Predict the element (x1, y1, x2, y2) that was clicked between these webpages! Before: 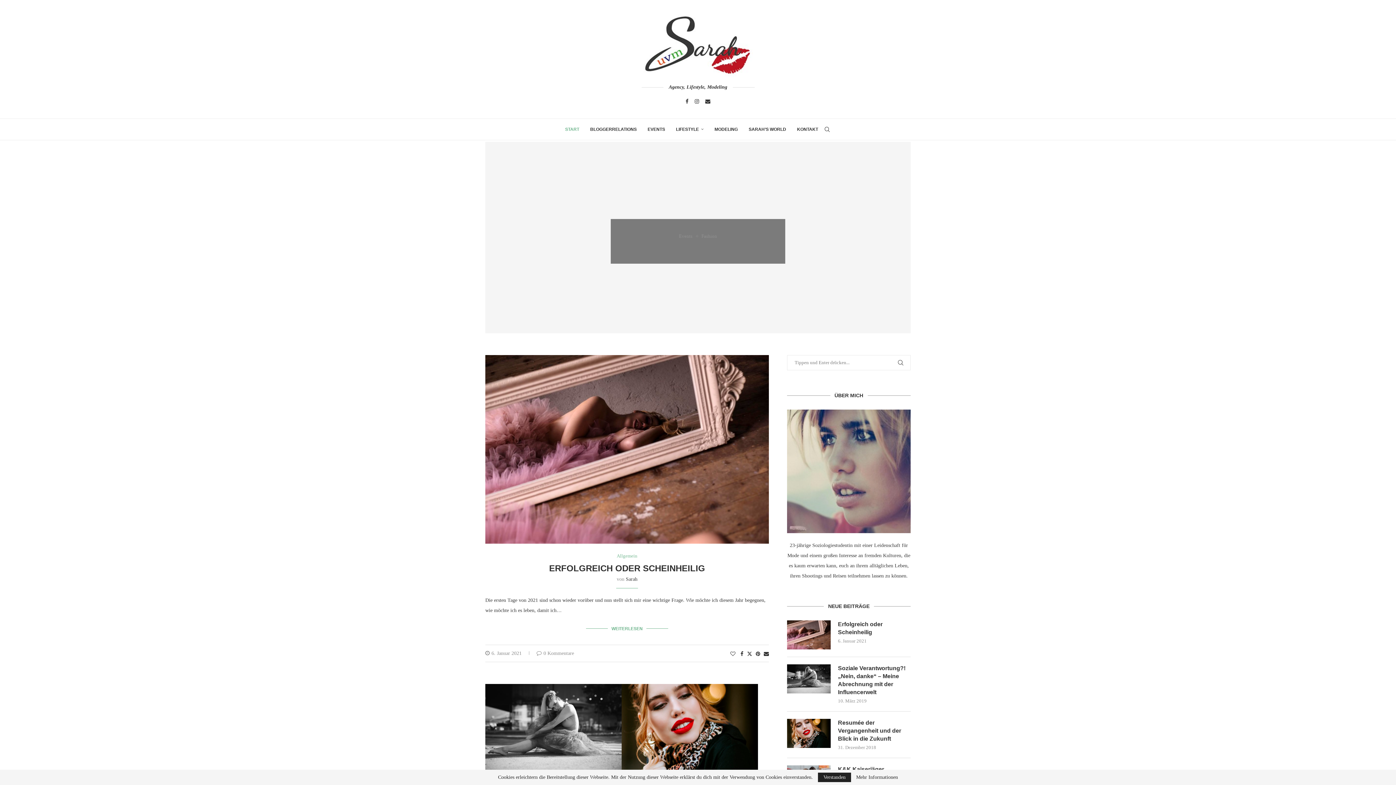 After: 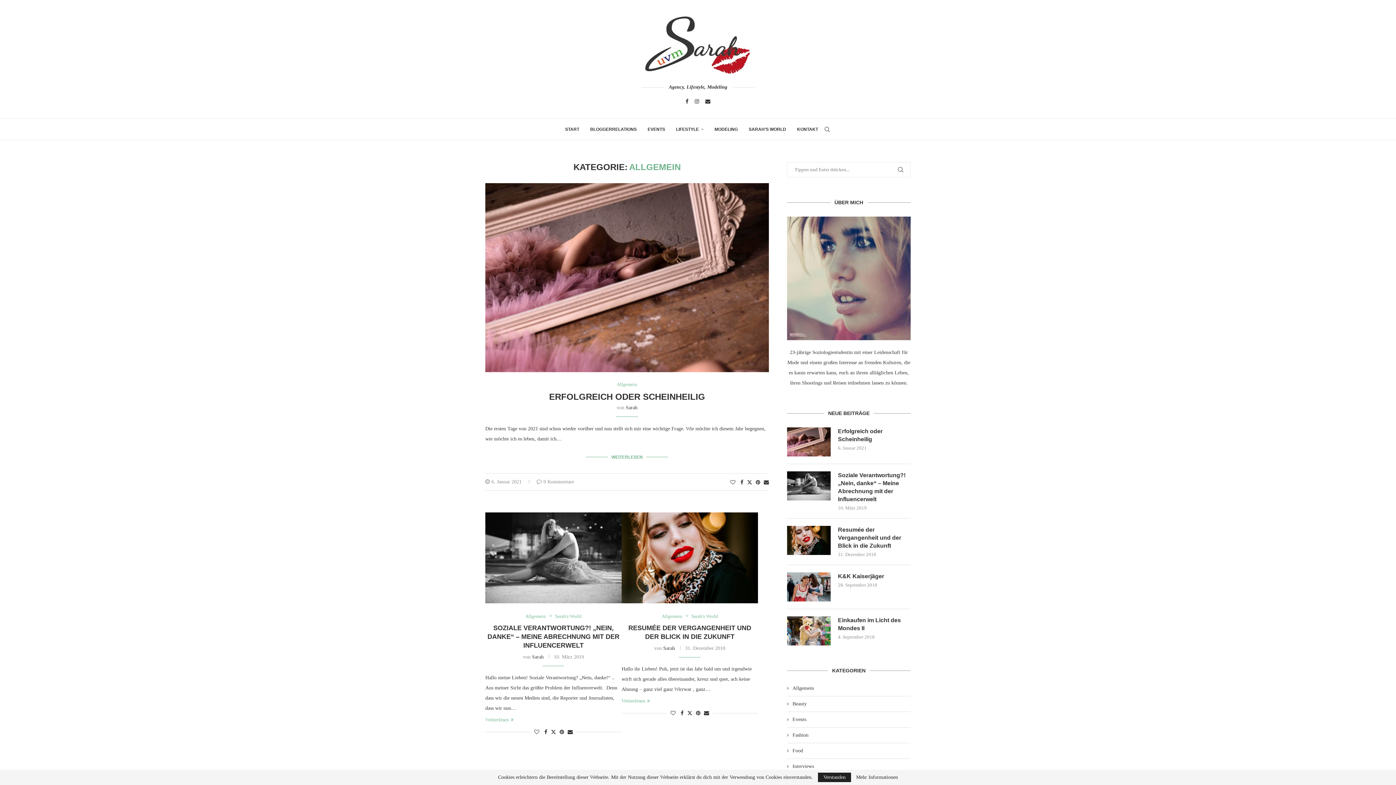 Action: bbox: (616, 553, 637, 559) label: Allgemein